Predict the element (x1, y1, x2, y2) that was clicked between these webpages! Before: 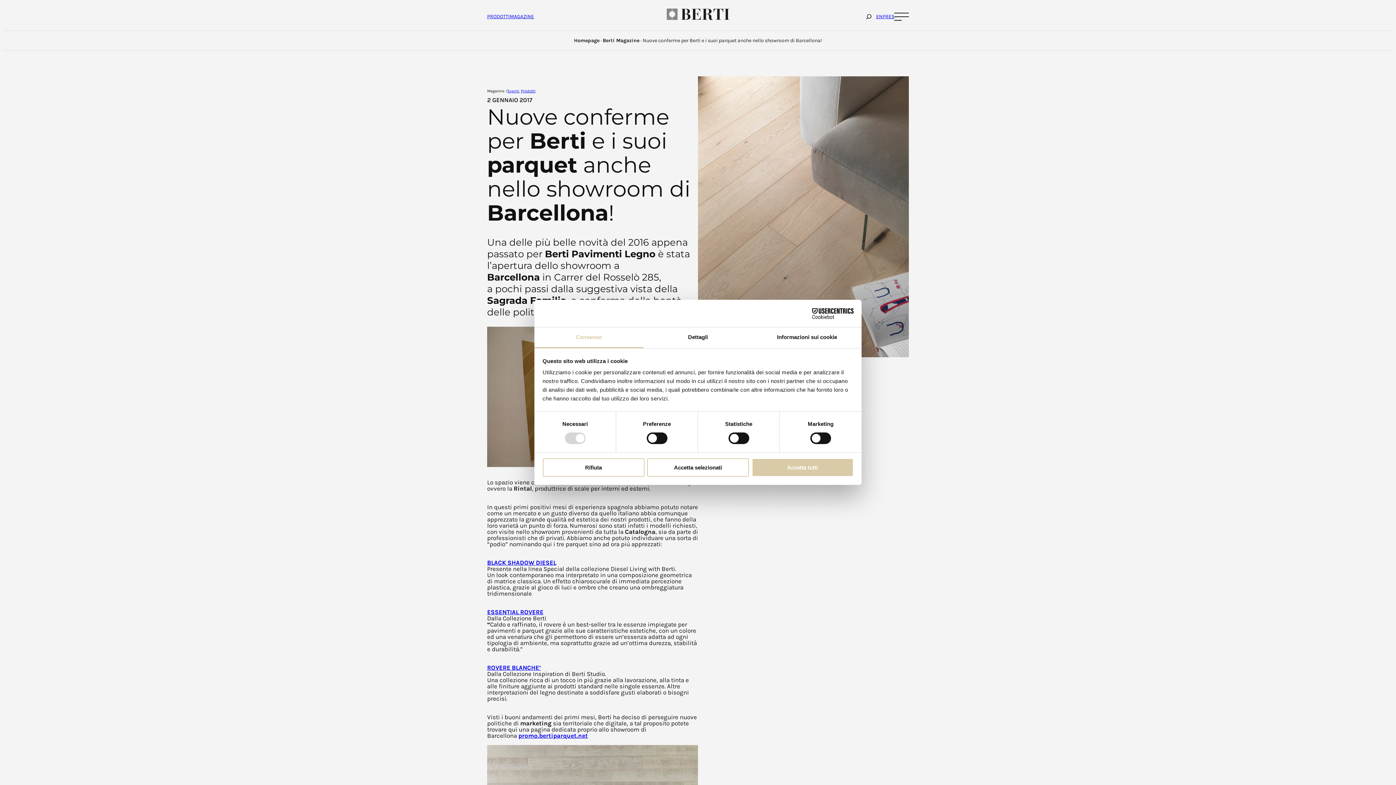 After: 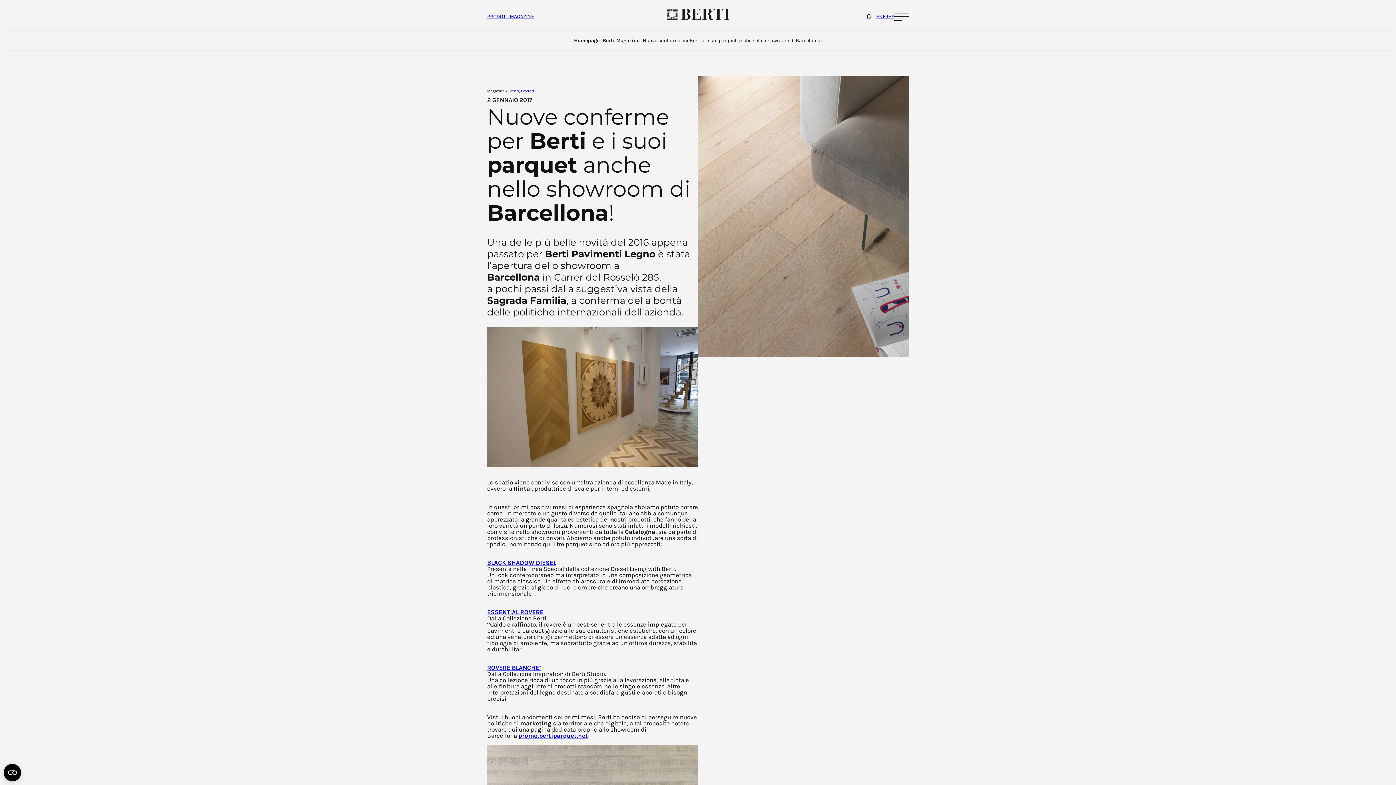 Action: label: Accetta selezionati bbox: (647, 458, 749, 476)